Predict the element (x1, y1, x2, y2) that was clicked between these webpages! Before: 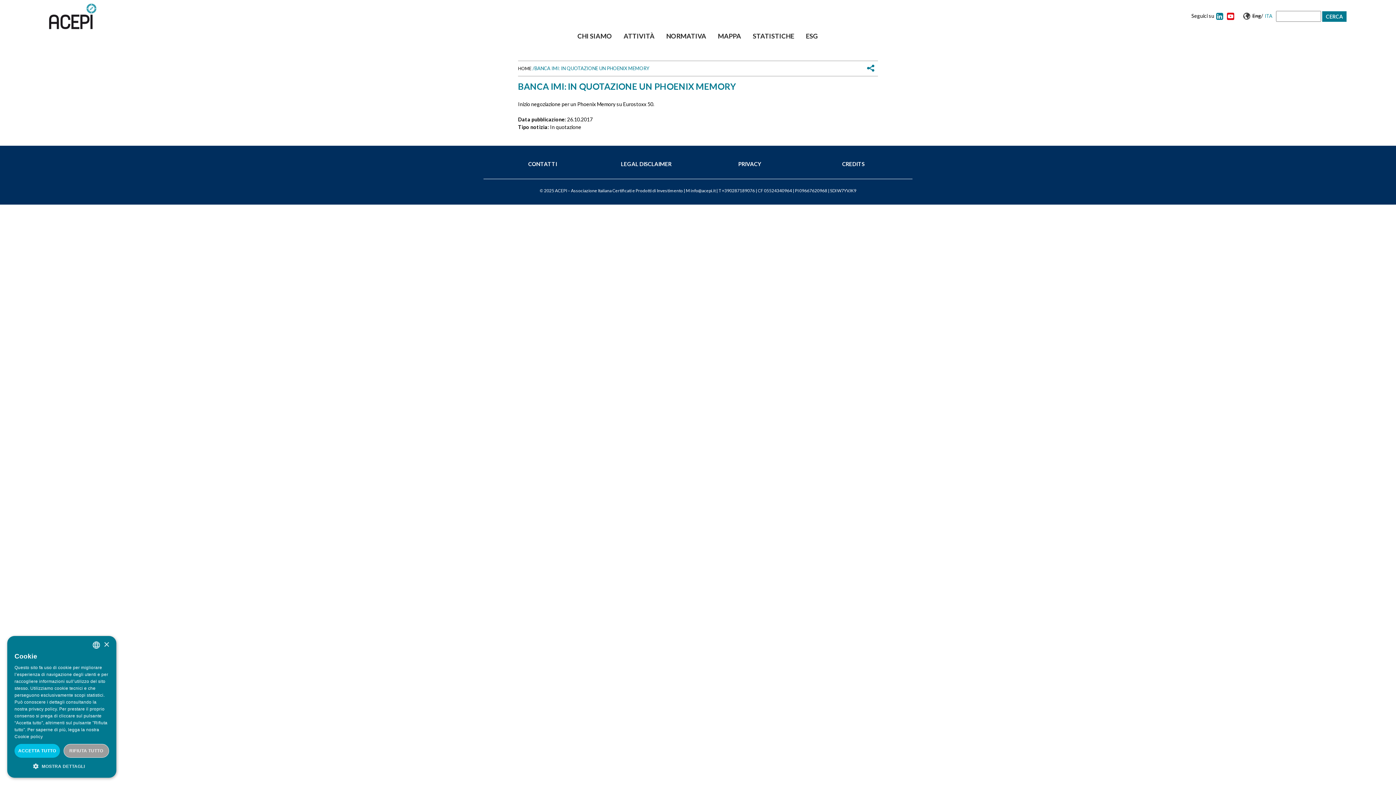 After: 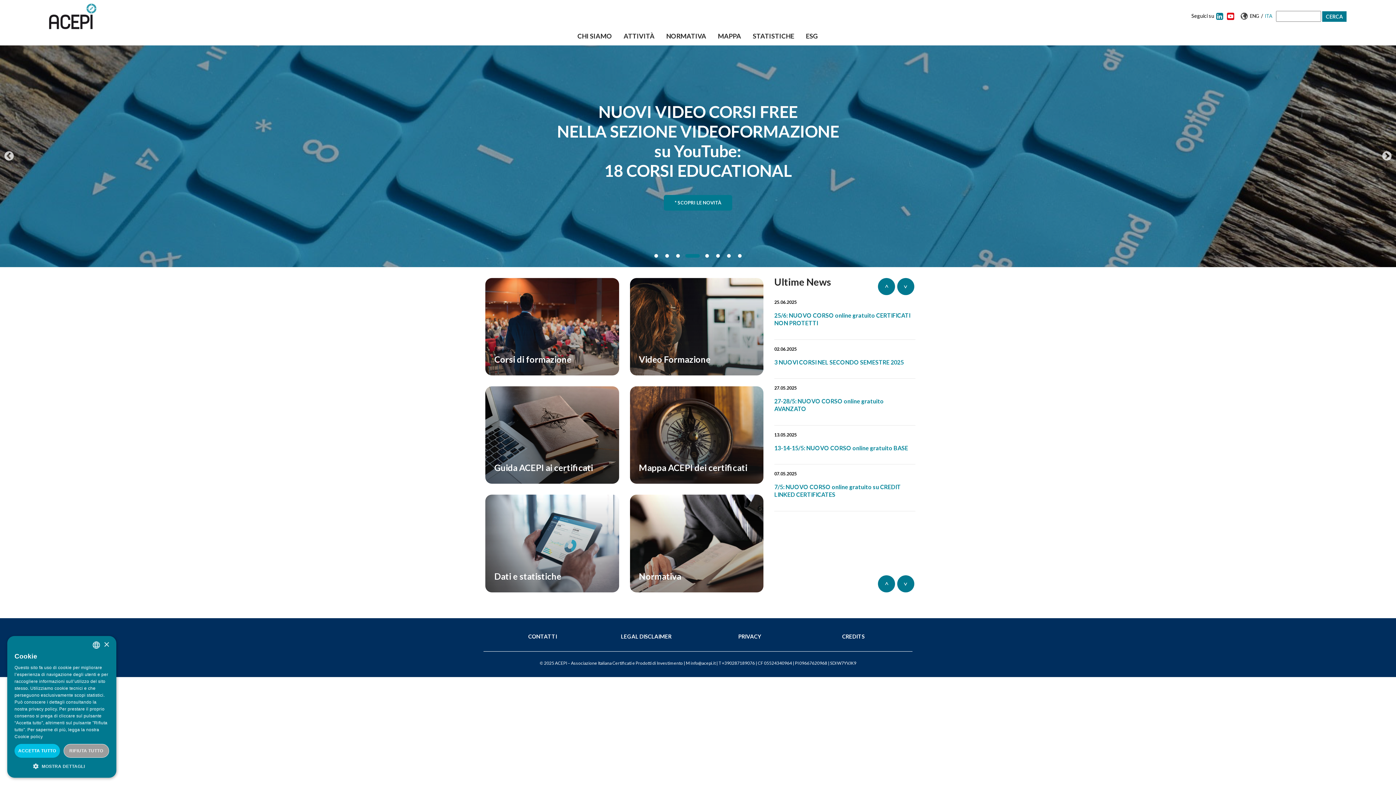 Action: bbox: (49, 3, 96, 29)